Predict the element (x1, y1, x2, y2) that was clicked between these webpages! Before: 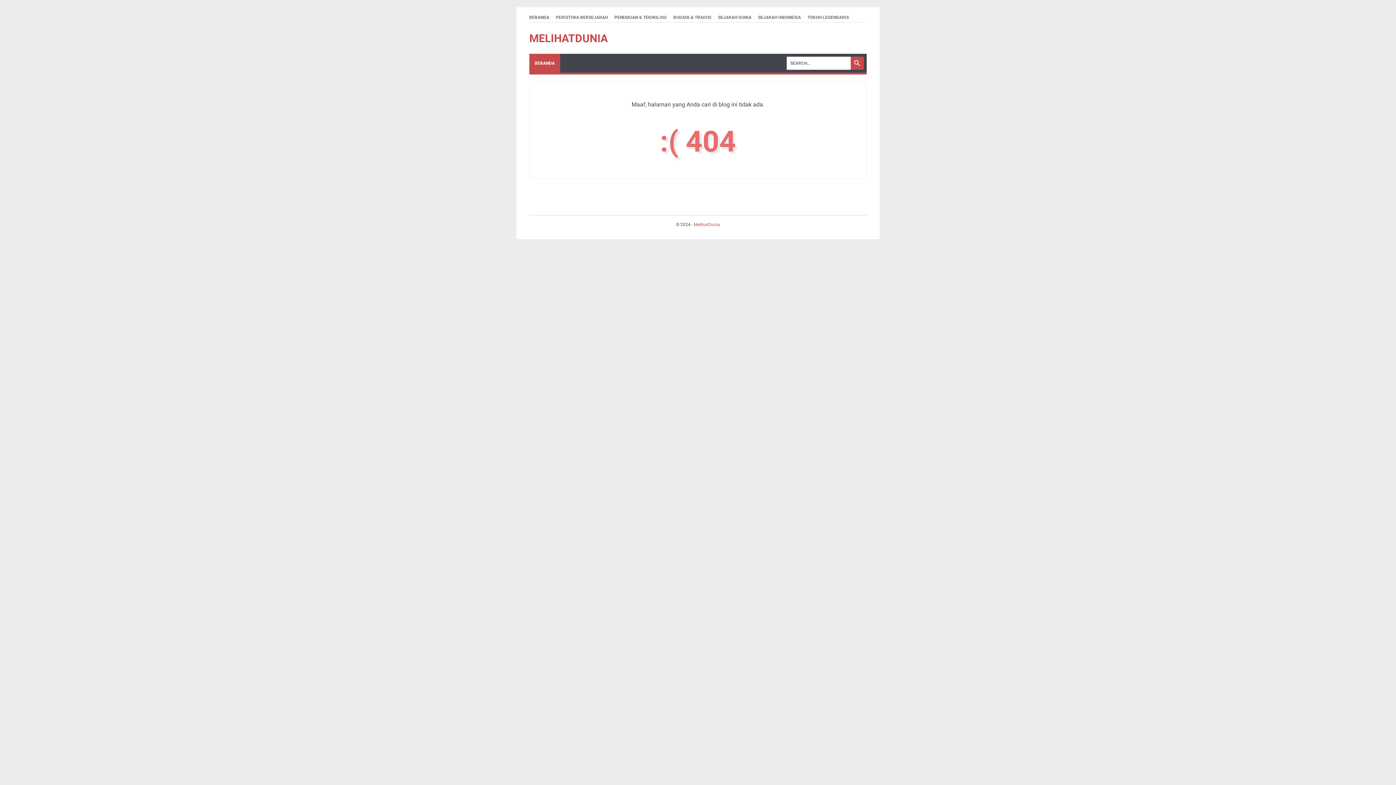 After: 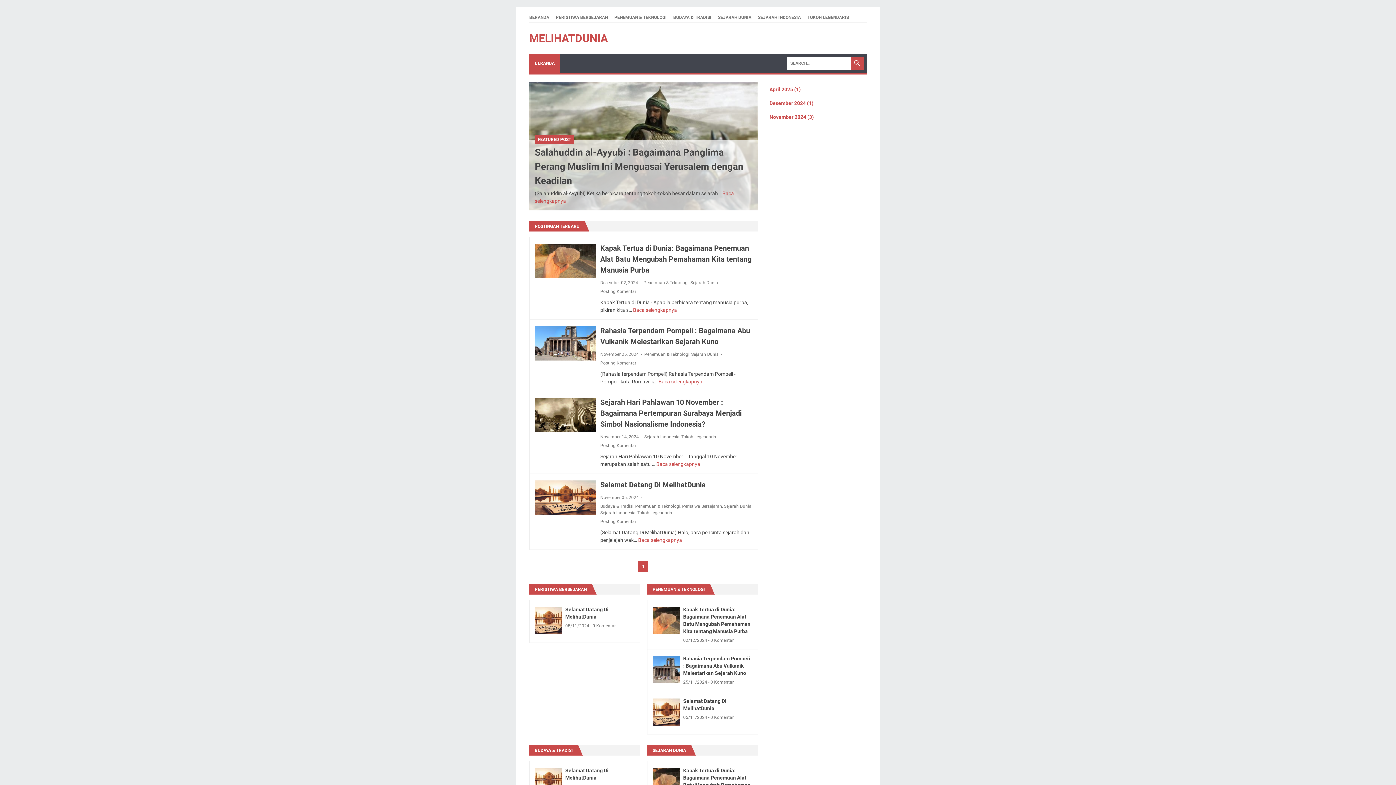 Action: bbox: (694, 222, 720, 227) label: MelihatDunia